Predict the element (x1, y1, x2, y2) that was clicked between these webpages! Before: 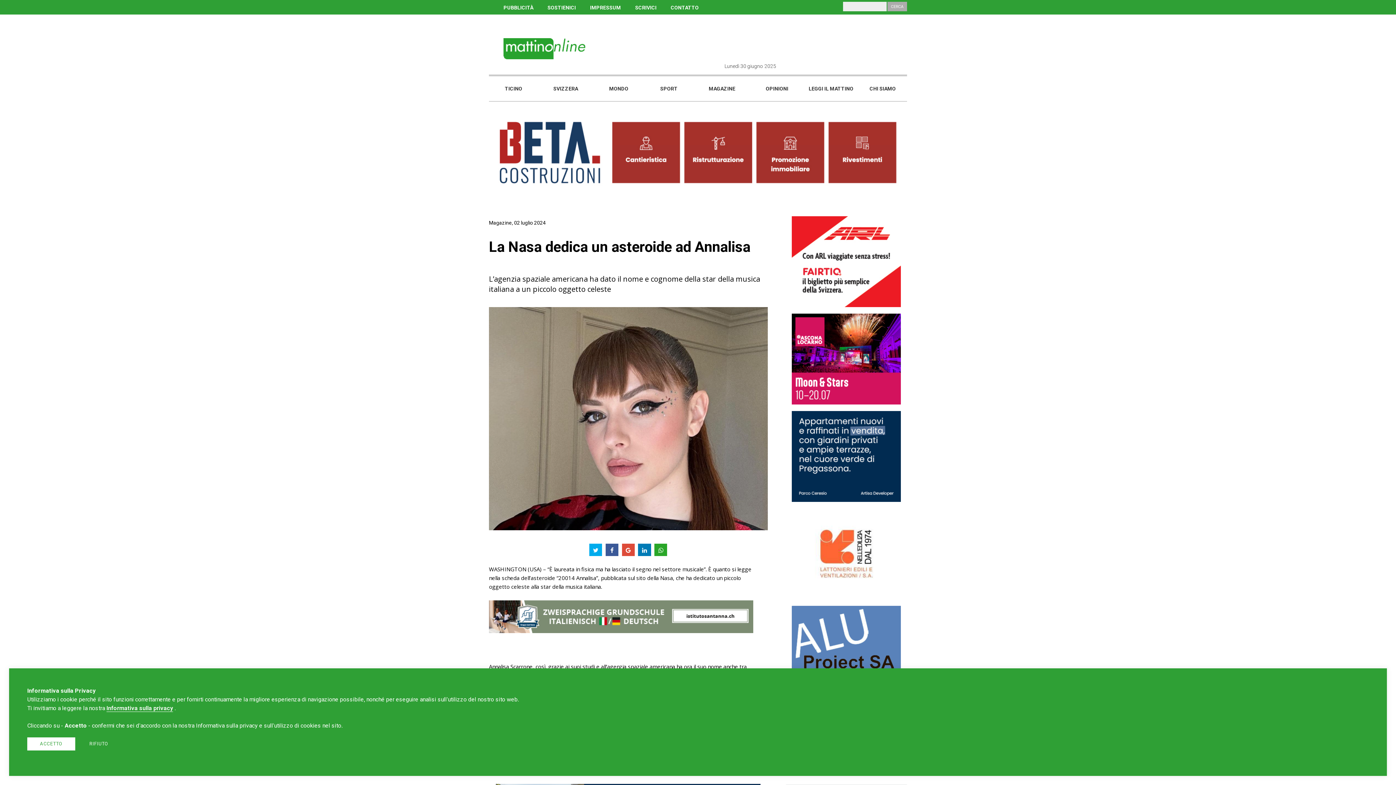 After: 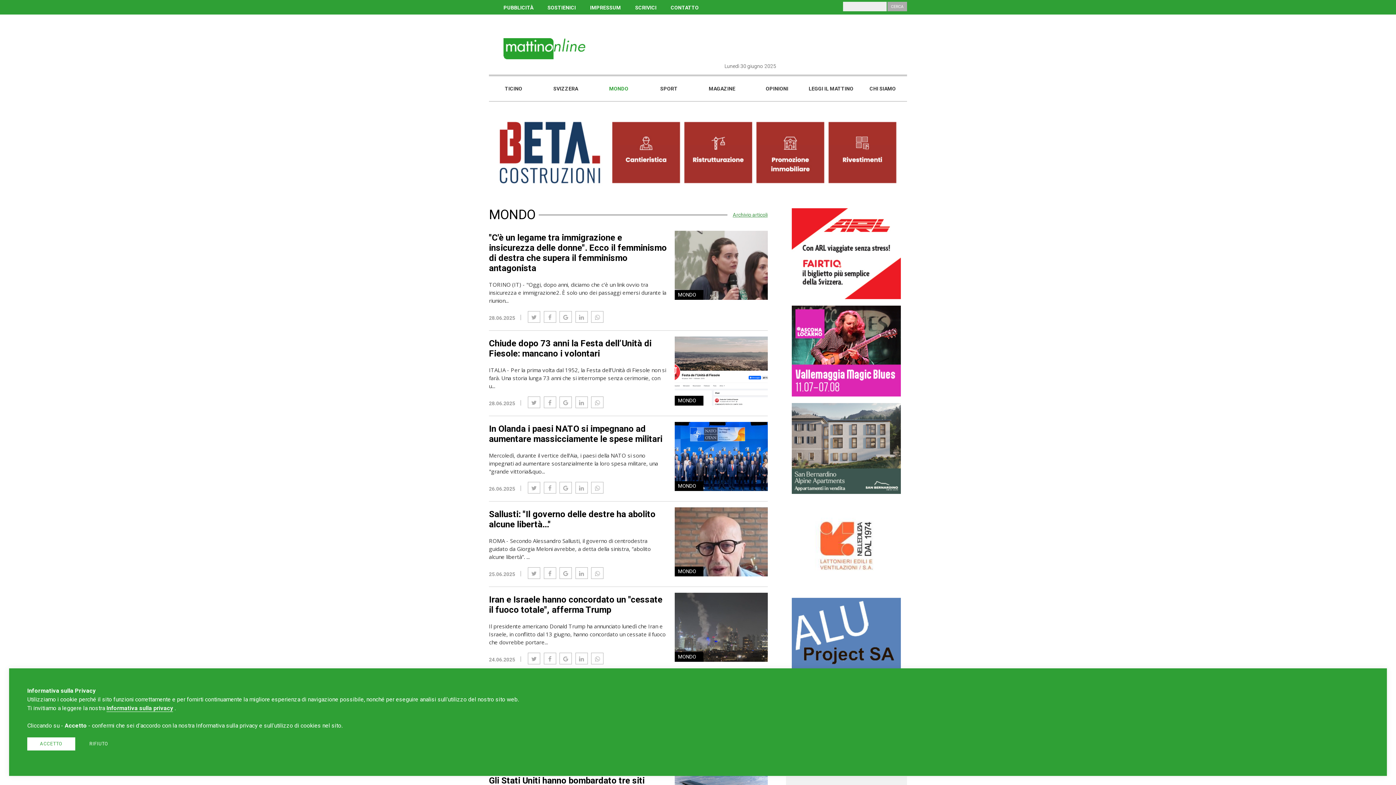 Action: bbox: (609, 85, 628, 91) label: MONDO